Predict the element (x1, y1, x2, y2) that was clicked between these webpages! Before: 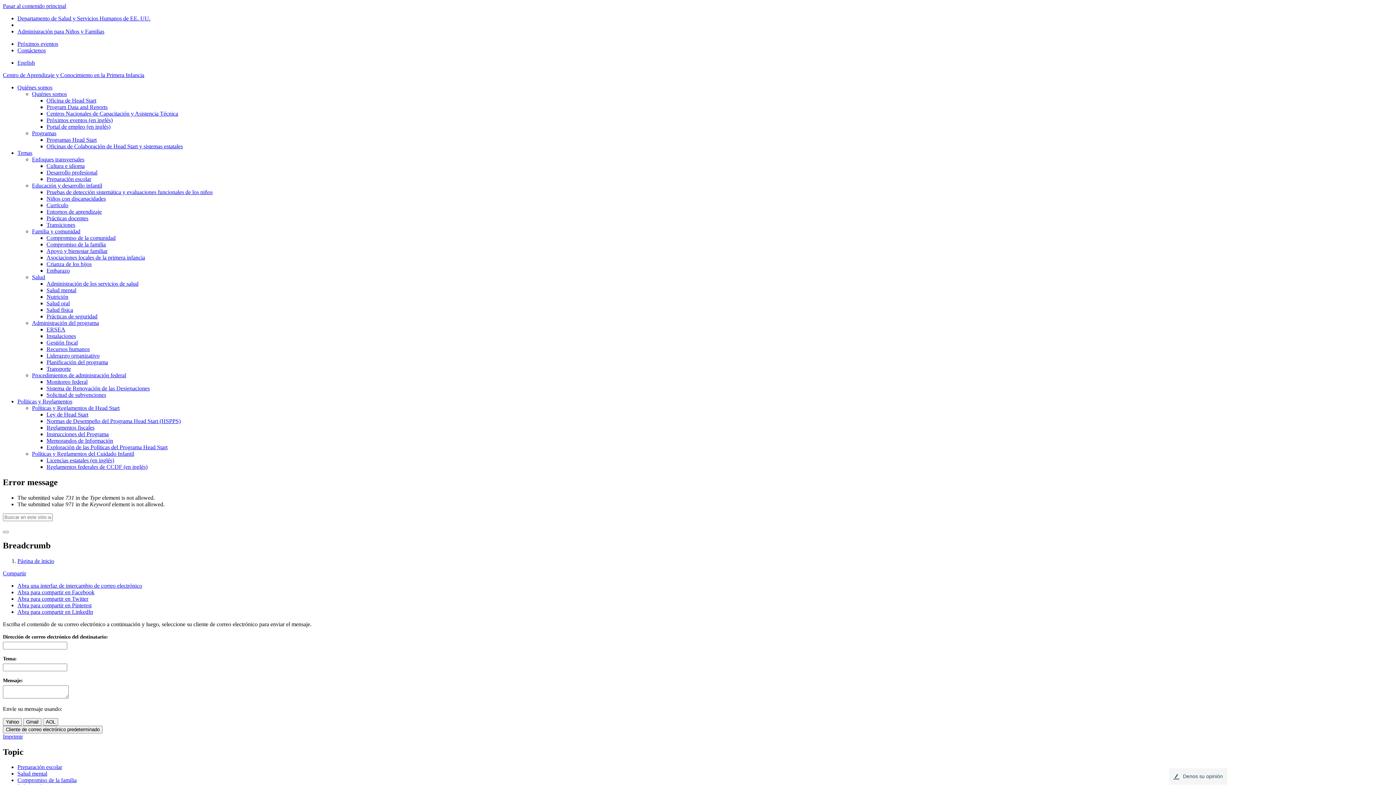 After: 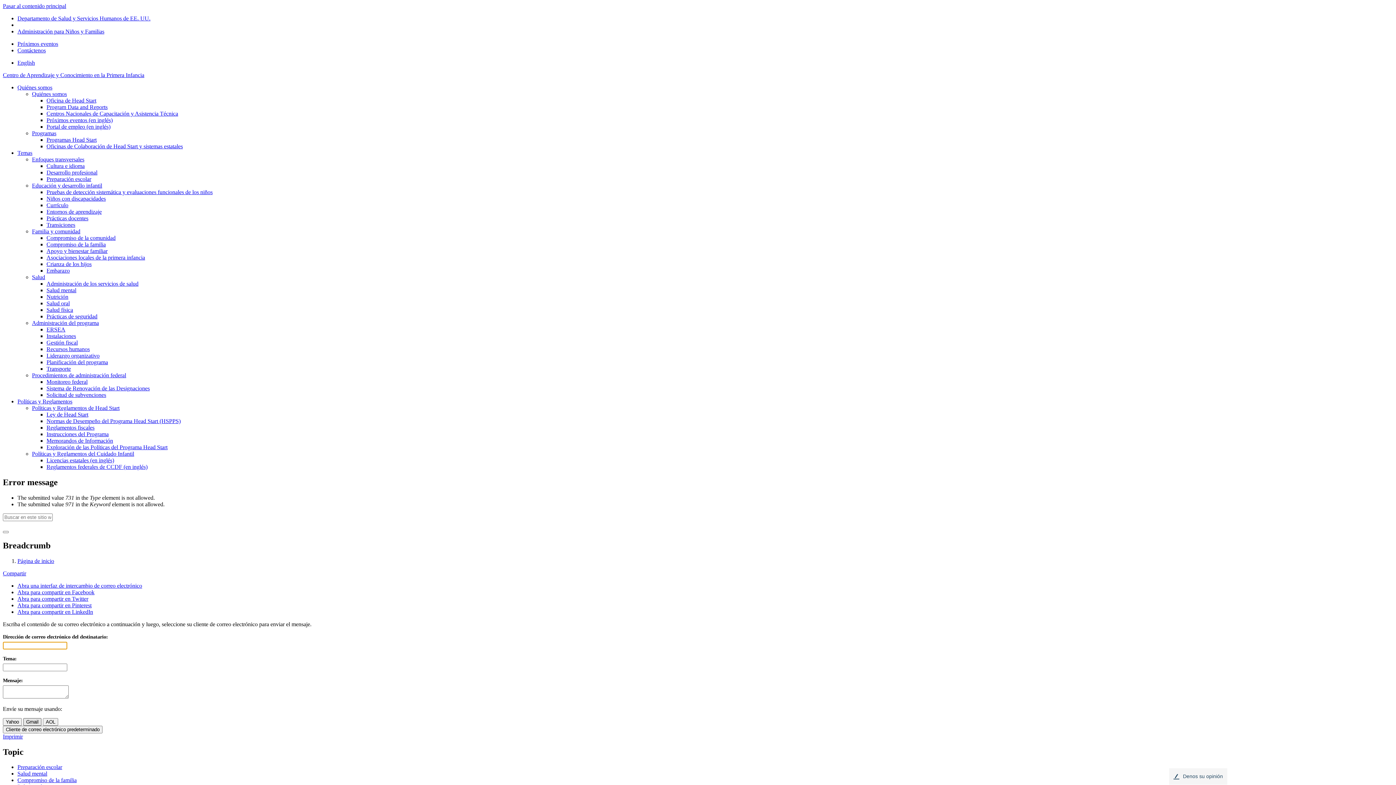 Action: bbox: (23, 718, 41, 726) label: Gmail